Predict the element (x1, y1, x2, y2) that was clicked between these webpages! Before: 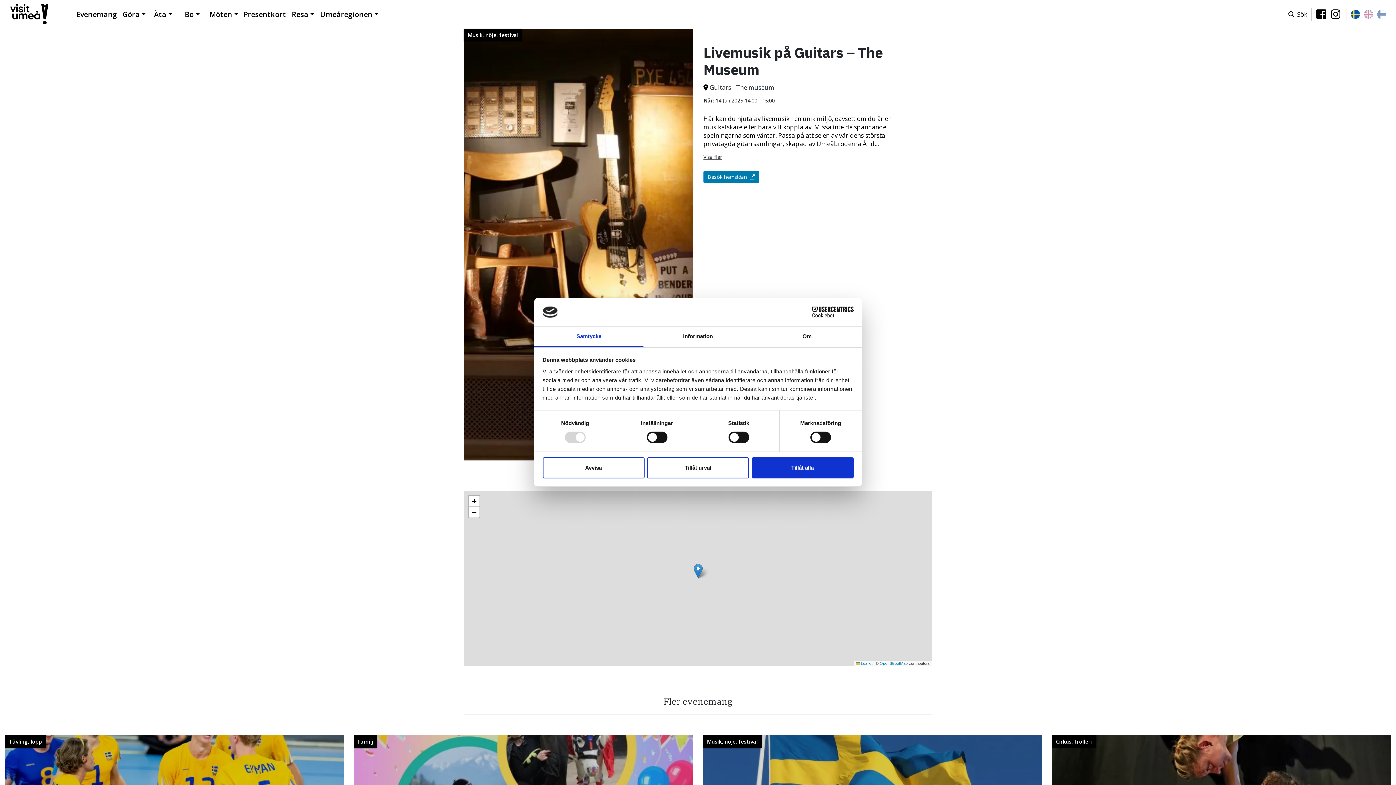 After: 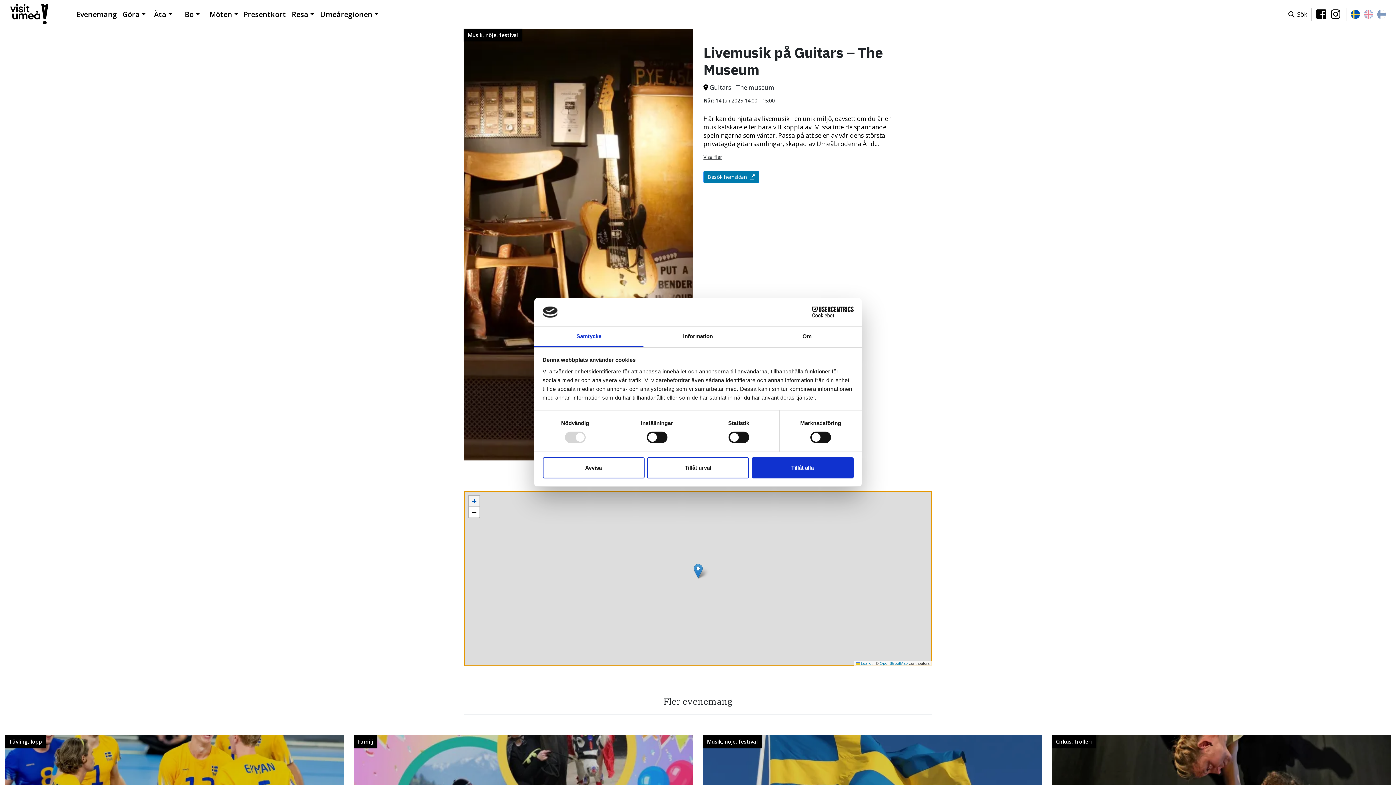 Action: label: Zoom in bbox: (468, 496, 479, 506)